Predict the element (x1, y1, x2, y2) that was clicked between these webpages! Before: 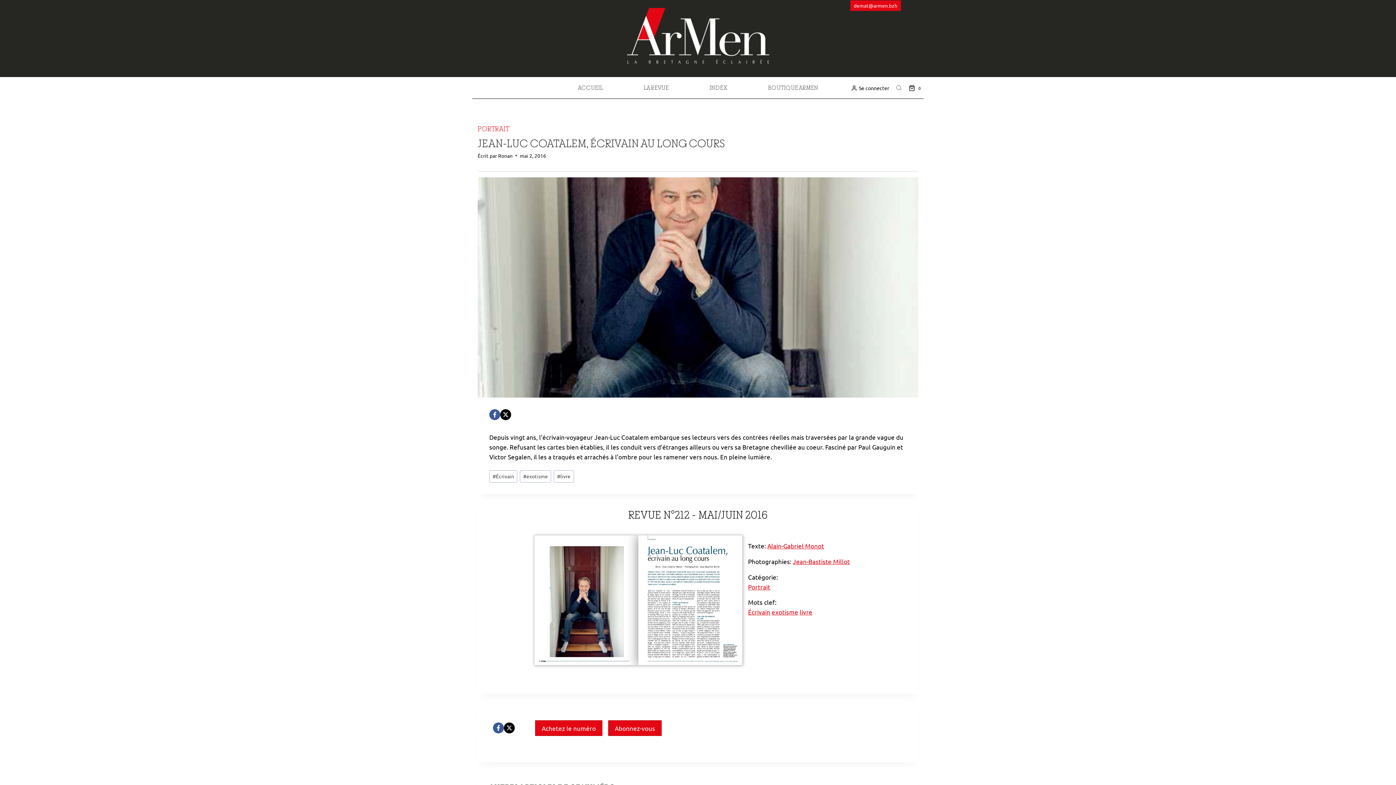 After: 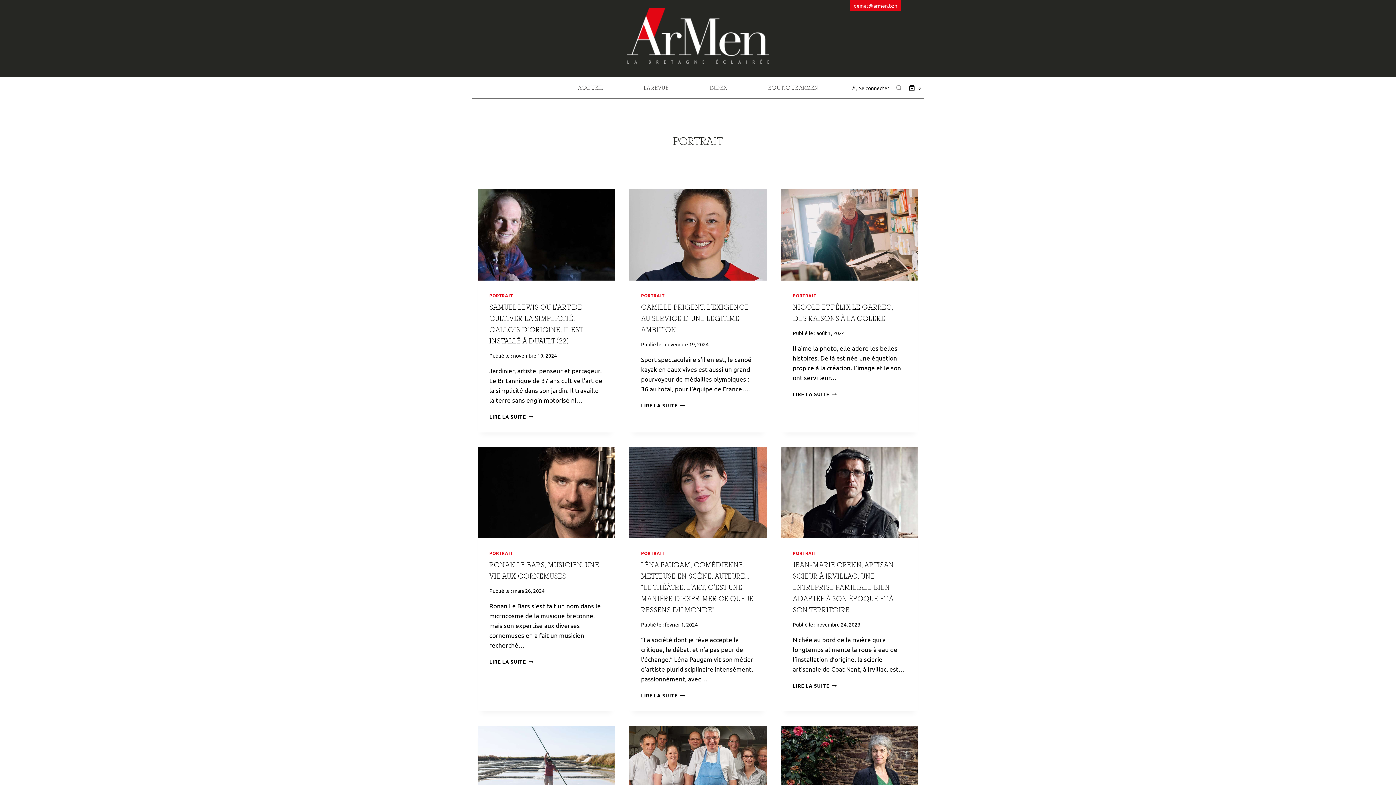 Action: bbox: (748, 583, 770, 590) label: Portrait